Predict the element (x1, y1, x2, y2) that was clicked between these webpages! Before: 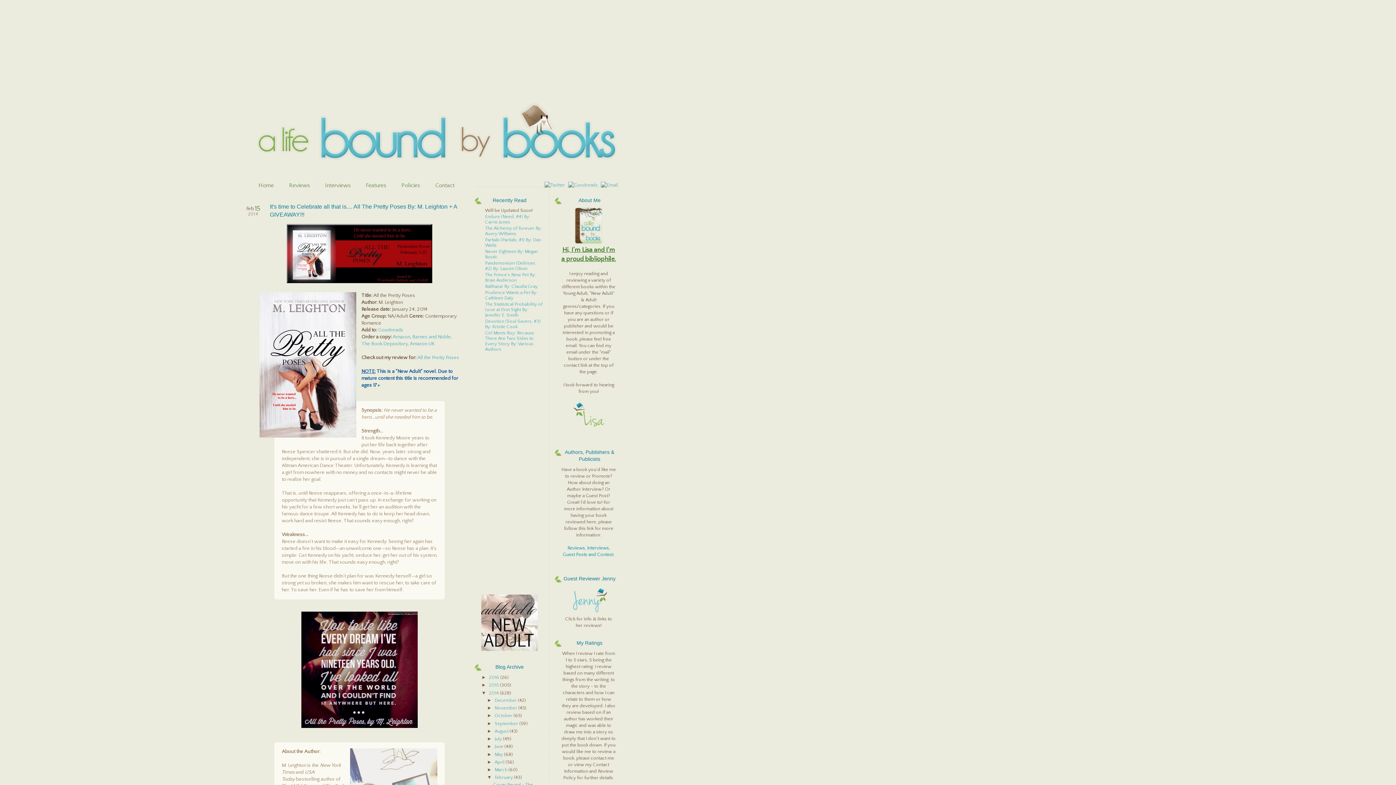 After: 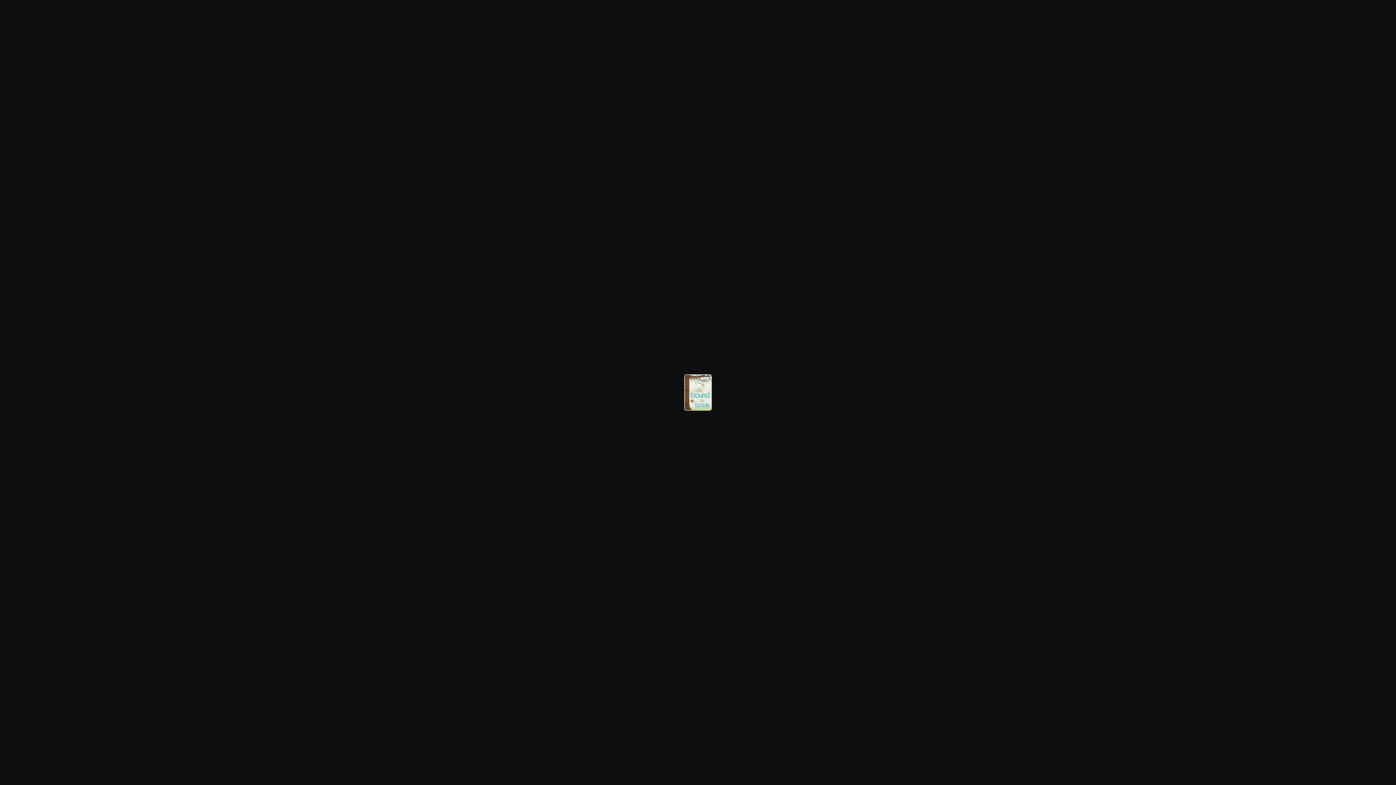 Action: bbox: (574, 240, 602, 245)